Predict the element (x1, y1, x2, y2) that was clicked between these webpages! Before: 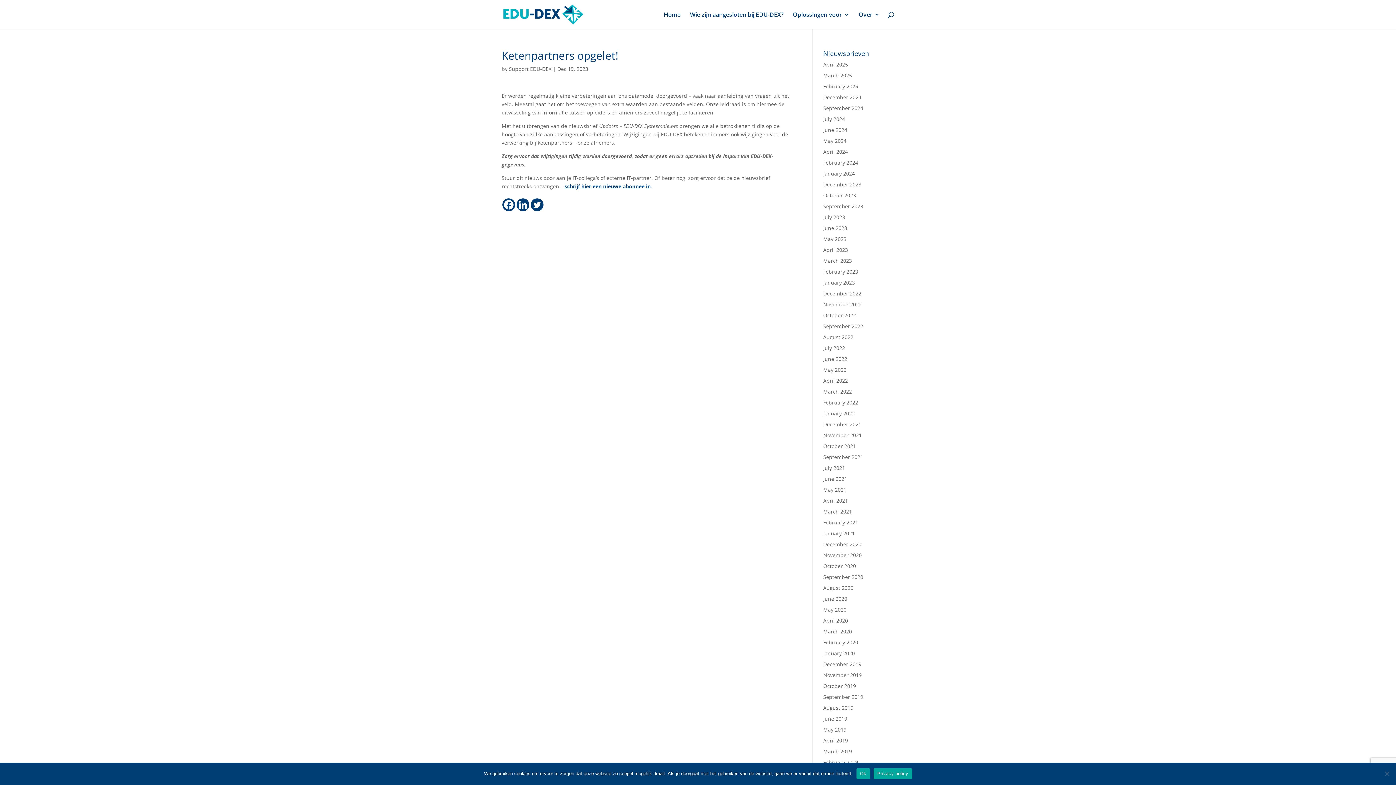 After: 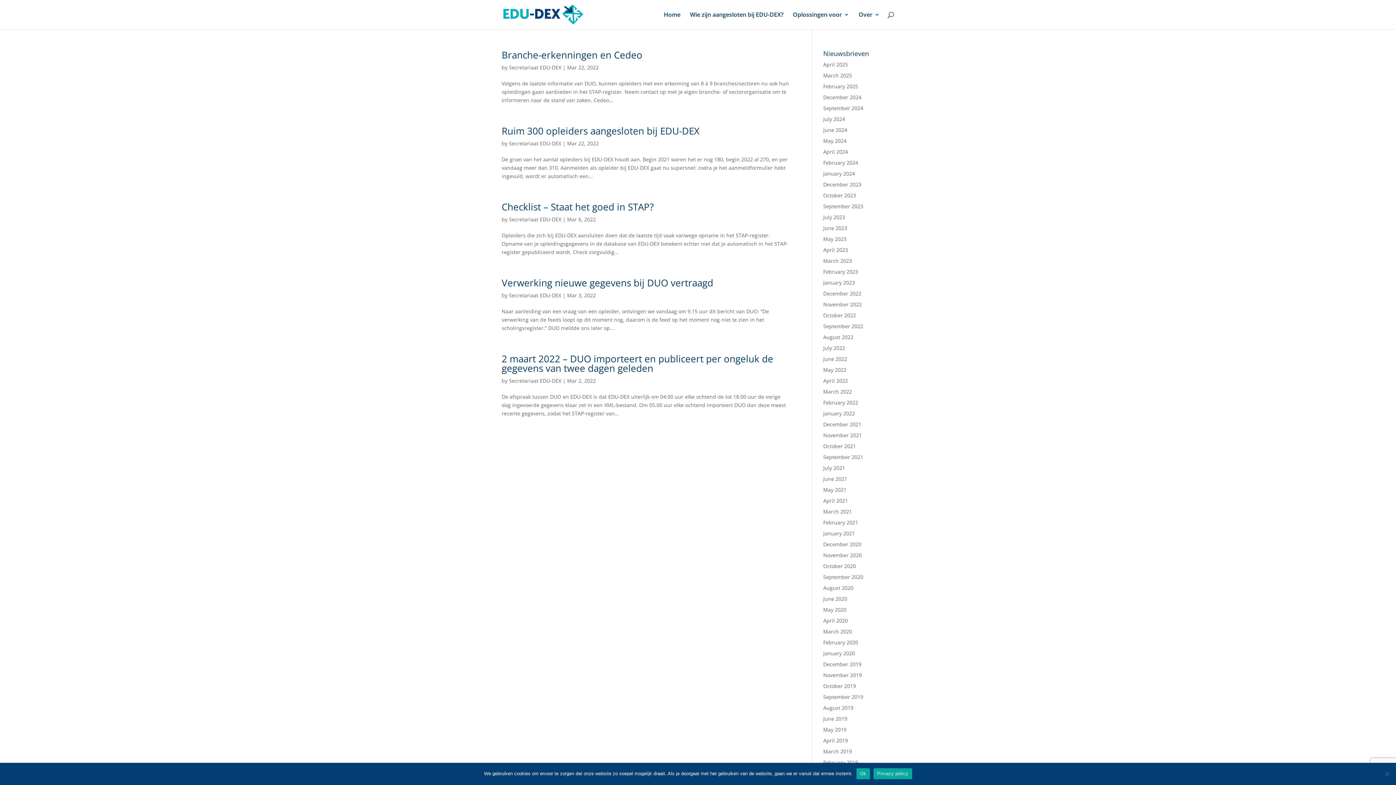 Action: label: March 2022 bbox: (823, 388, 852, 395)